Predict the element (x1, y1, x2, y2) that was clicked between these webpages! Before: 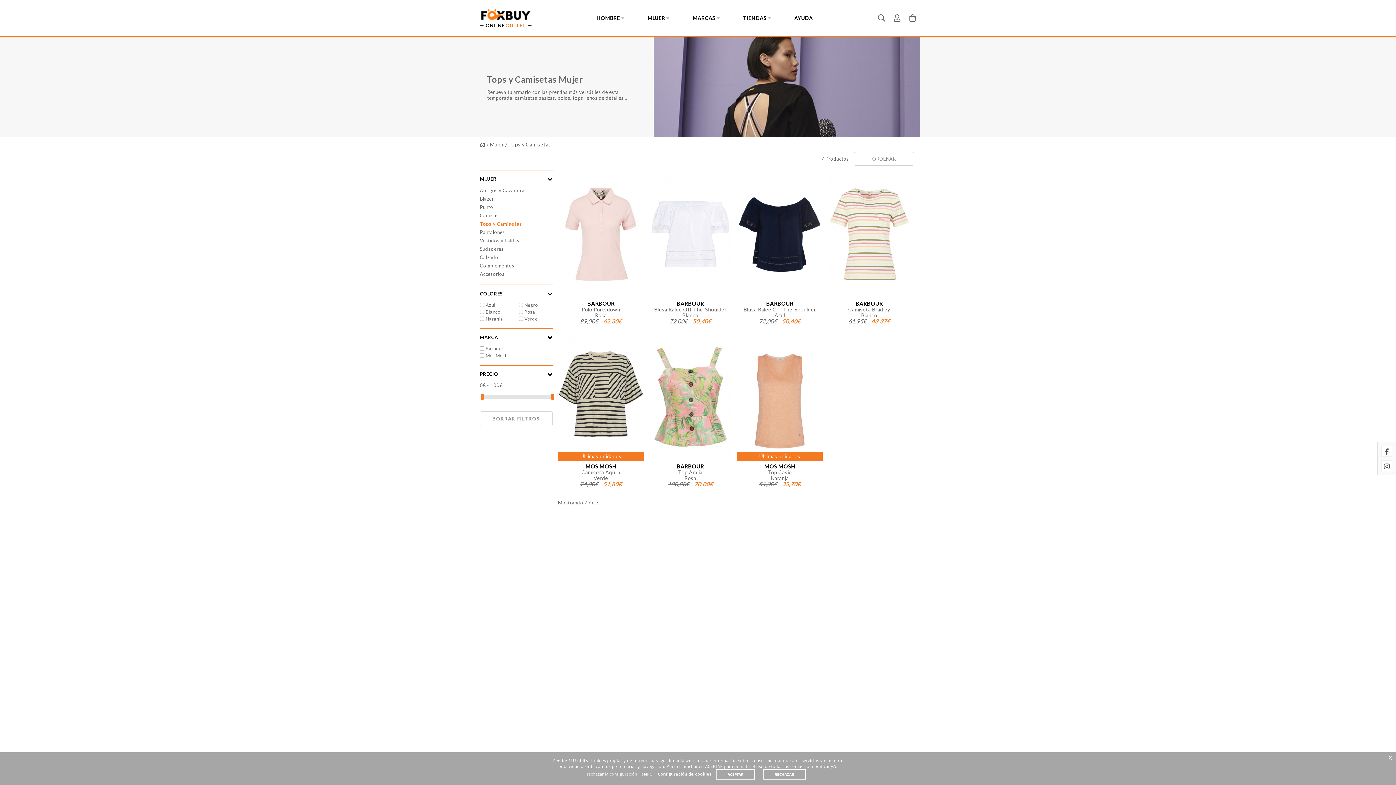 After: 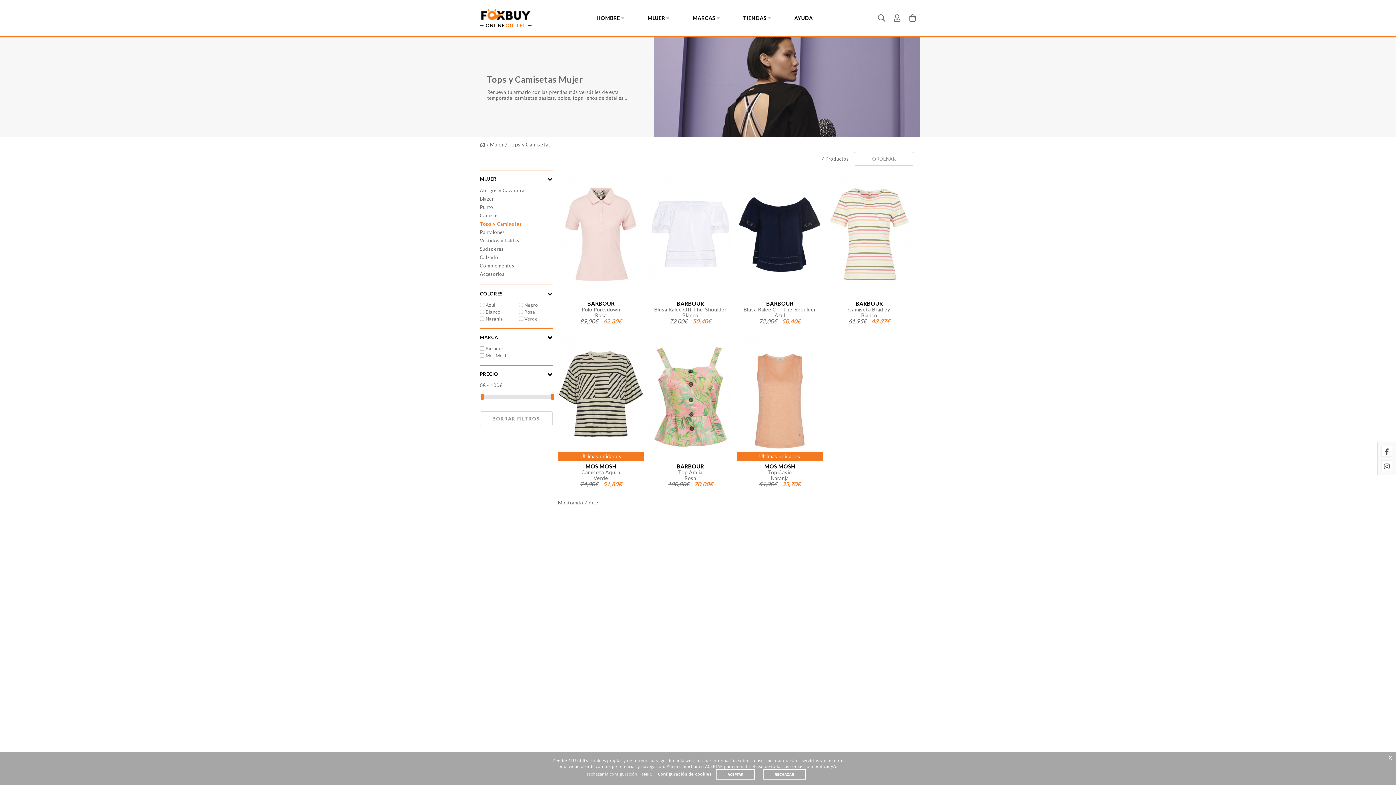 Action: bbox: (480, 221, 522, 226) label: Tops y Camisetas